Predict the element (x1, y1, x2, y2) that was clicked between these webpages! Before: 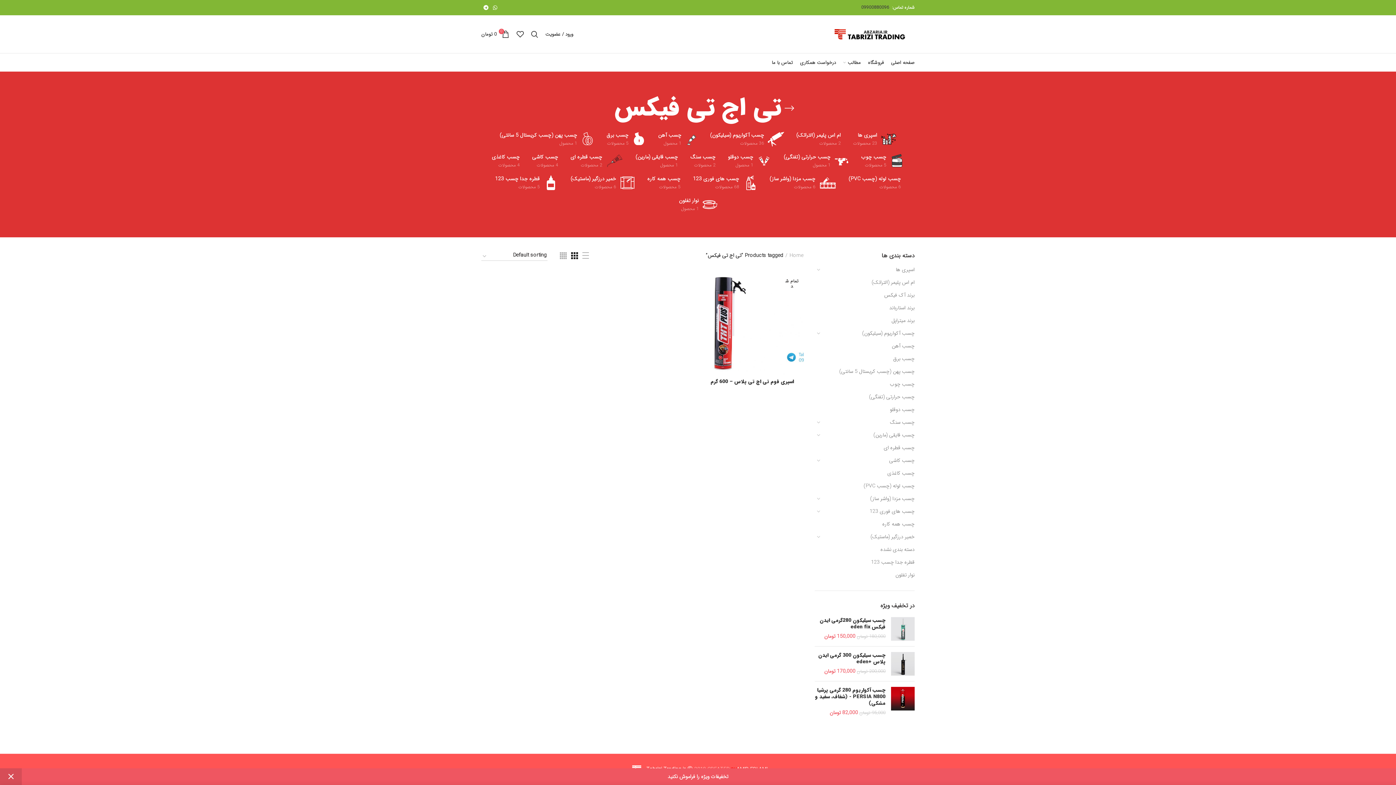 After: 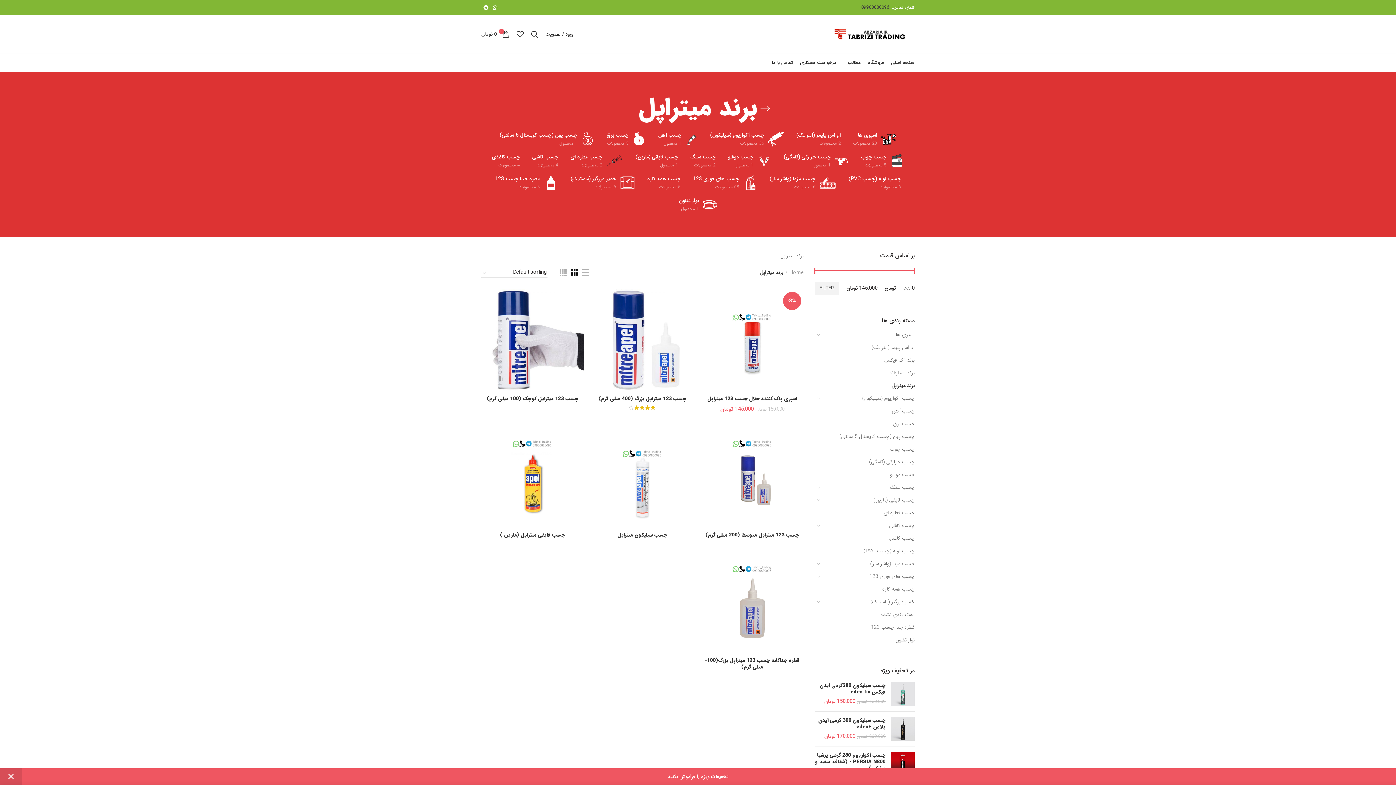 Action: bbox: (823, 314, 914, 327) label: برند میتراپل